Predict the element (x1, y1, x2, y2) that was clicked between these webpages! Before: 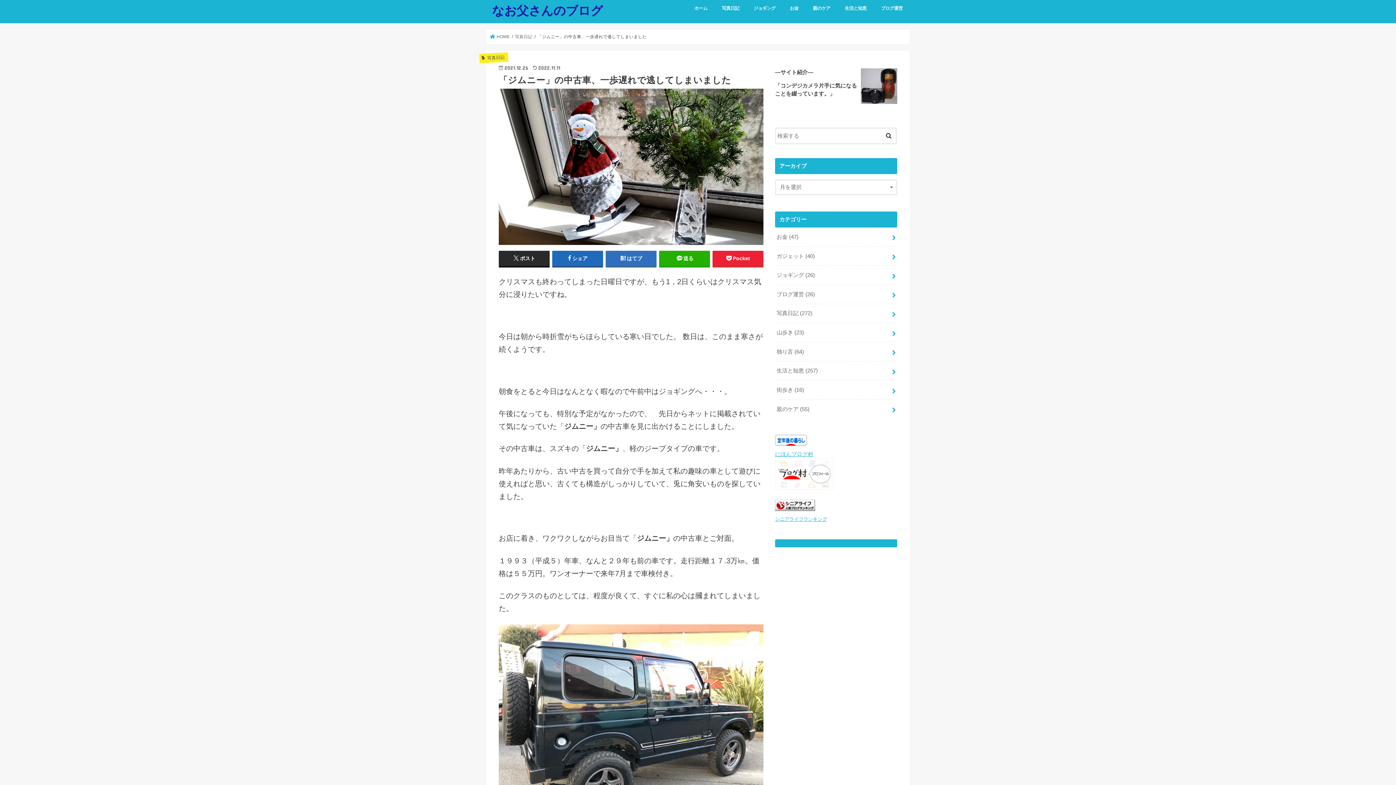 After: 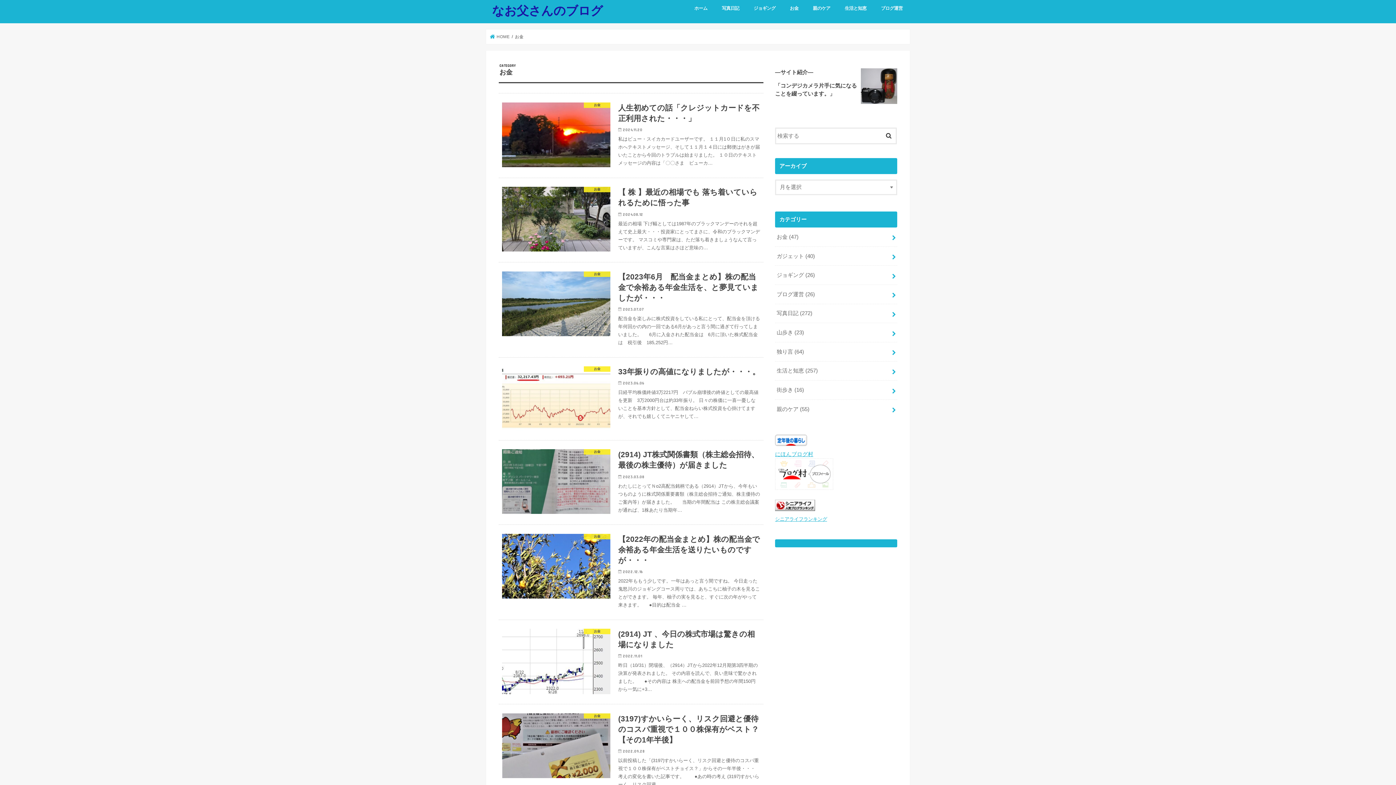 Action: bbox: (775, 227, 897, 246) label: お金 (47)